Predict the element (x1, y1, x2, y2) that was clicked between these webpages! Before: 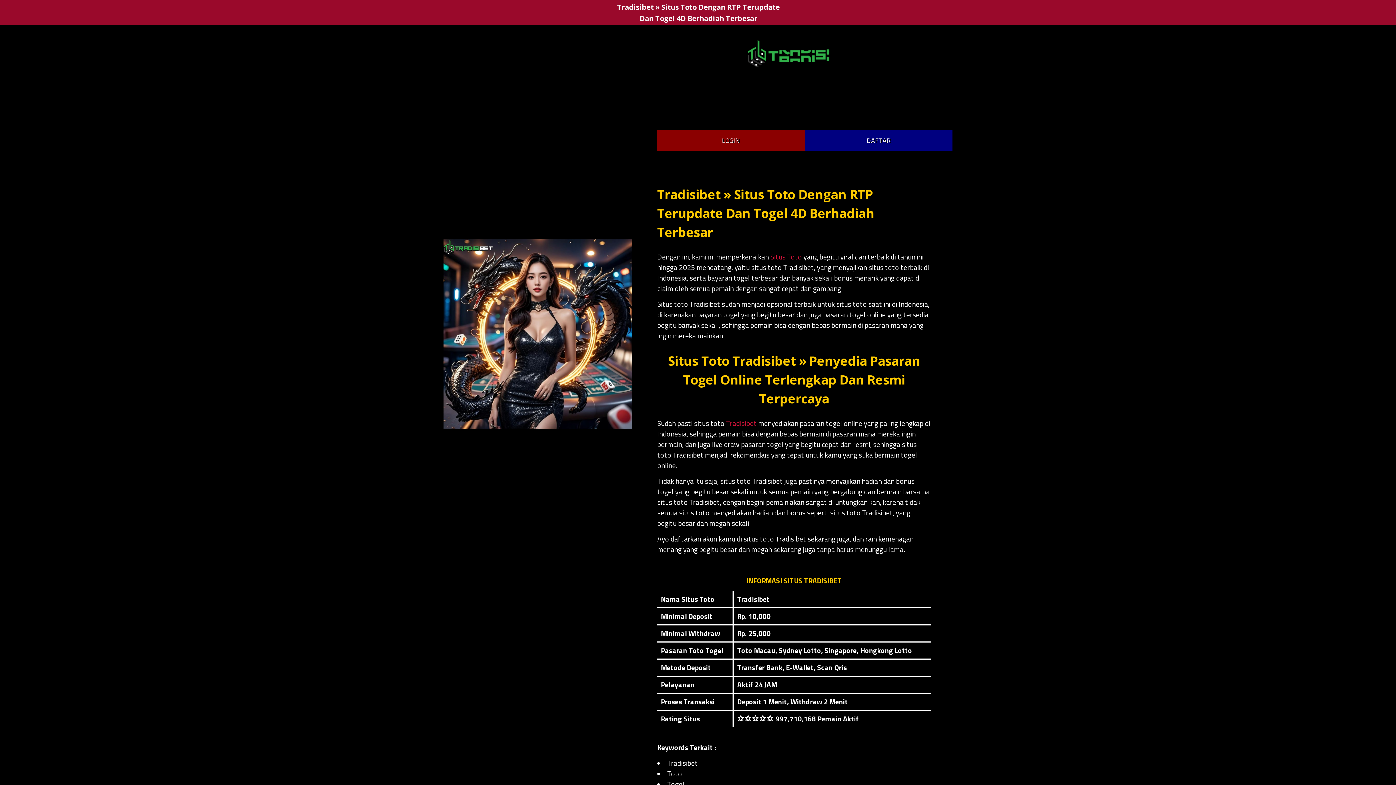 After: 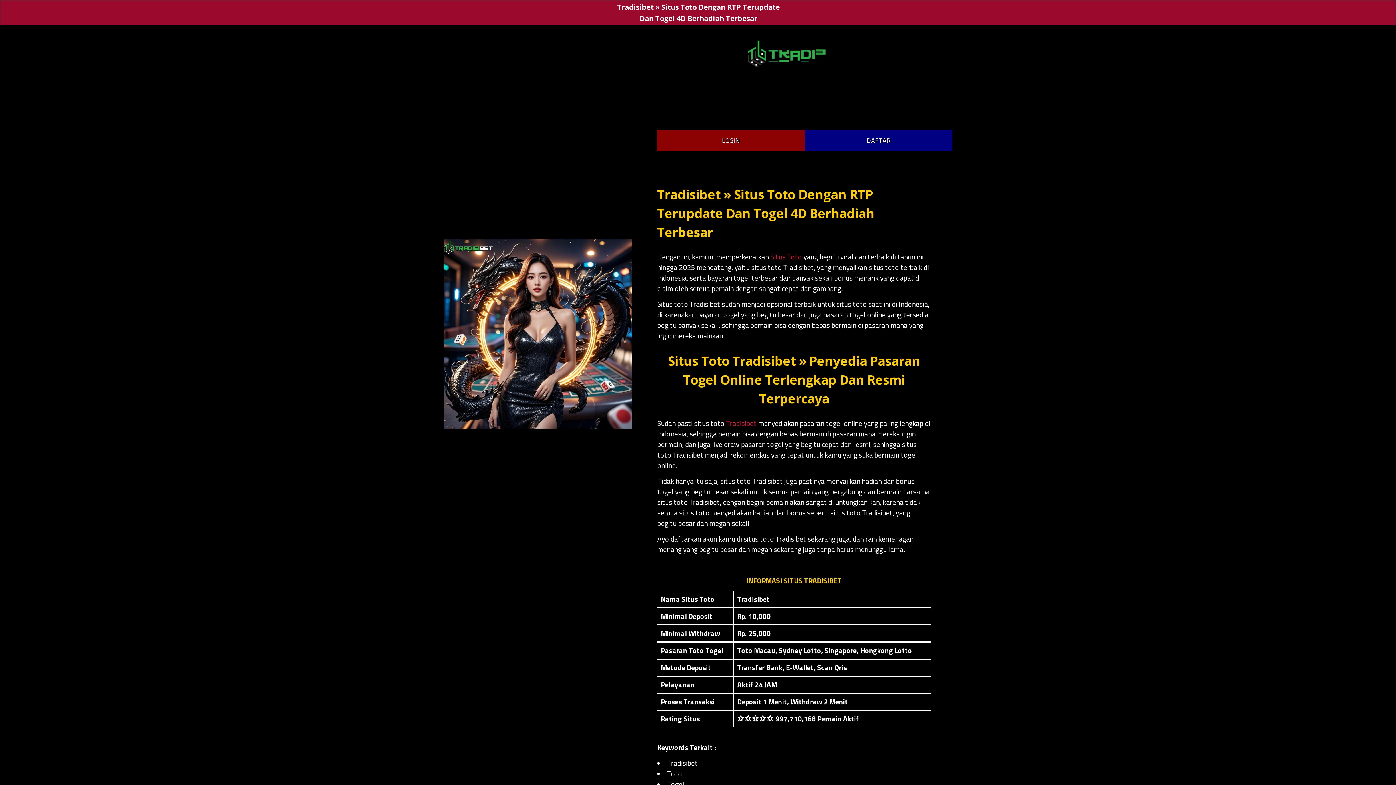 Action: label: Situs Toto bbox: (770, 251, 802, 262)